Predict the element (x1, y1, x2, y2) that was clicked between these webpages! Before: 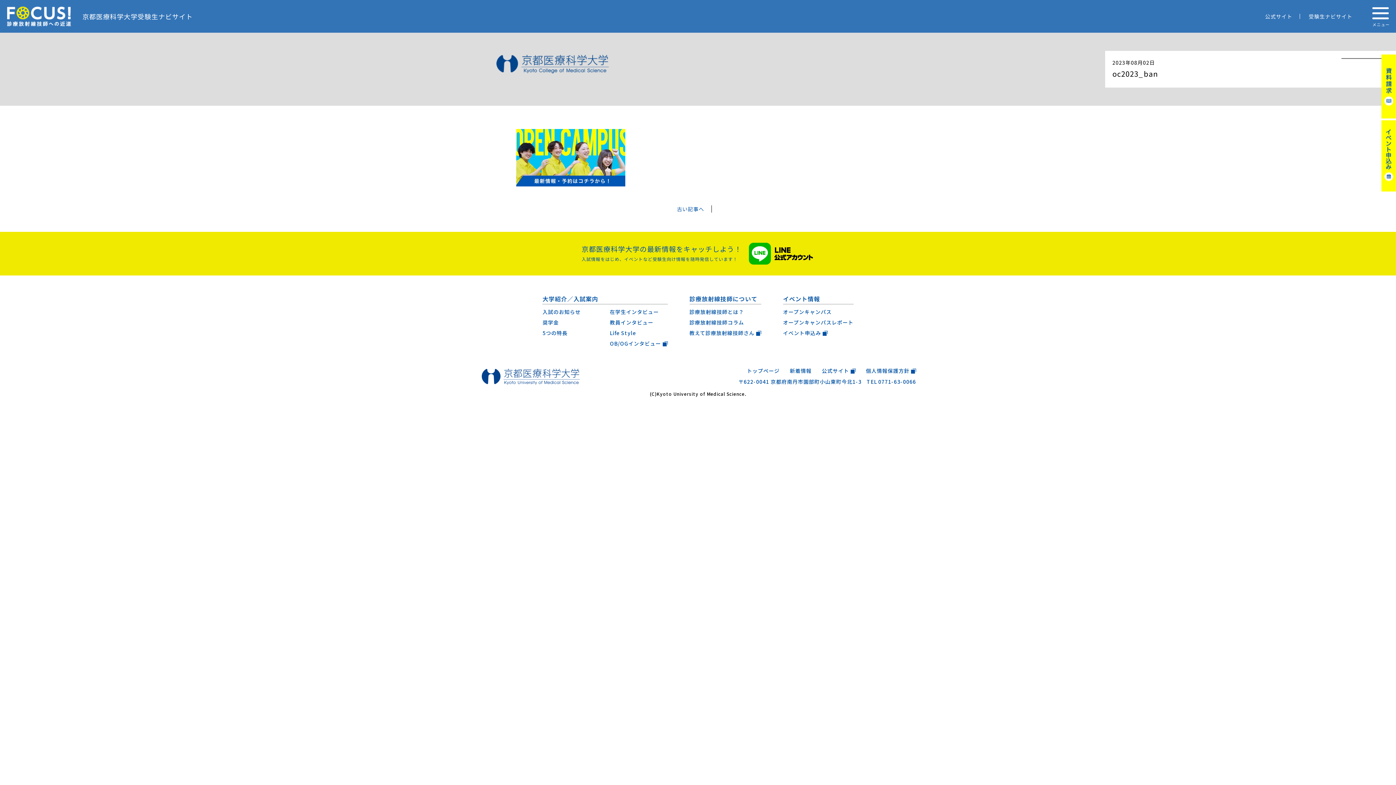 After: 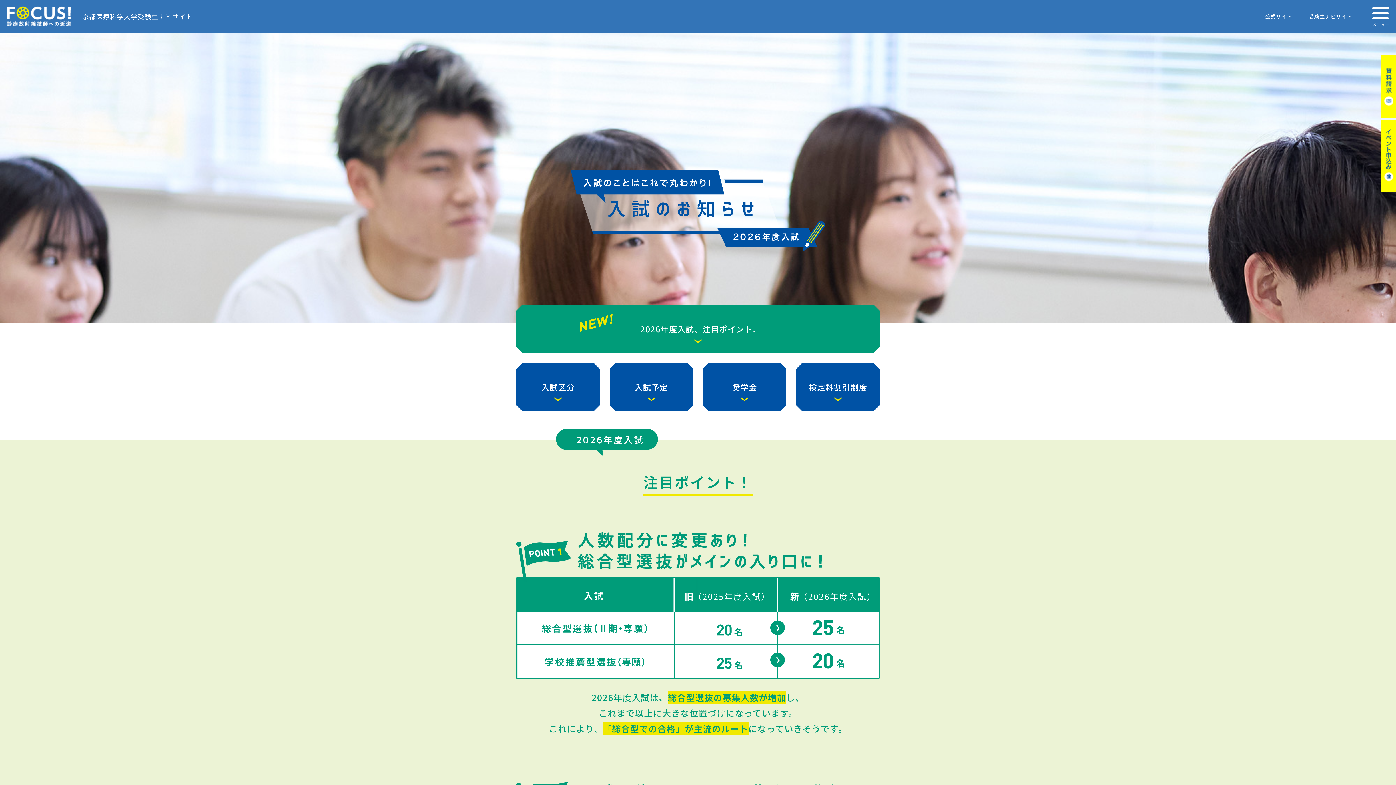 Action: label: 入試のお知らせ bbox: (542, 307, 580, 316)